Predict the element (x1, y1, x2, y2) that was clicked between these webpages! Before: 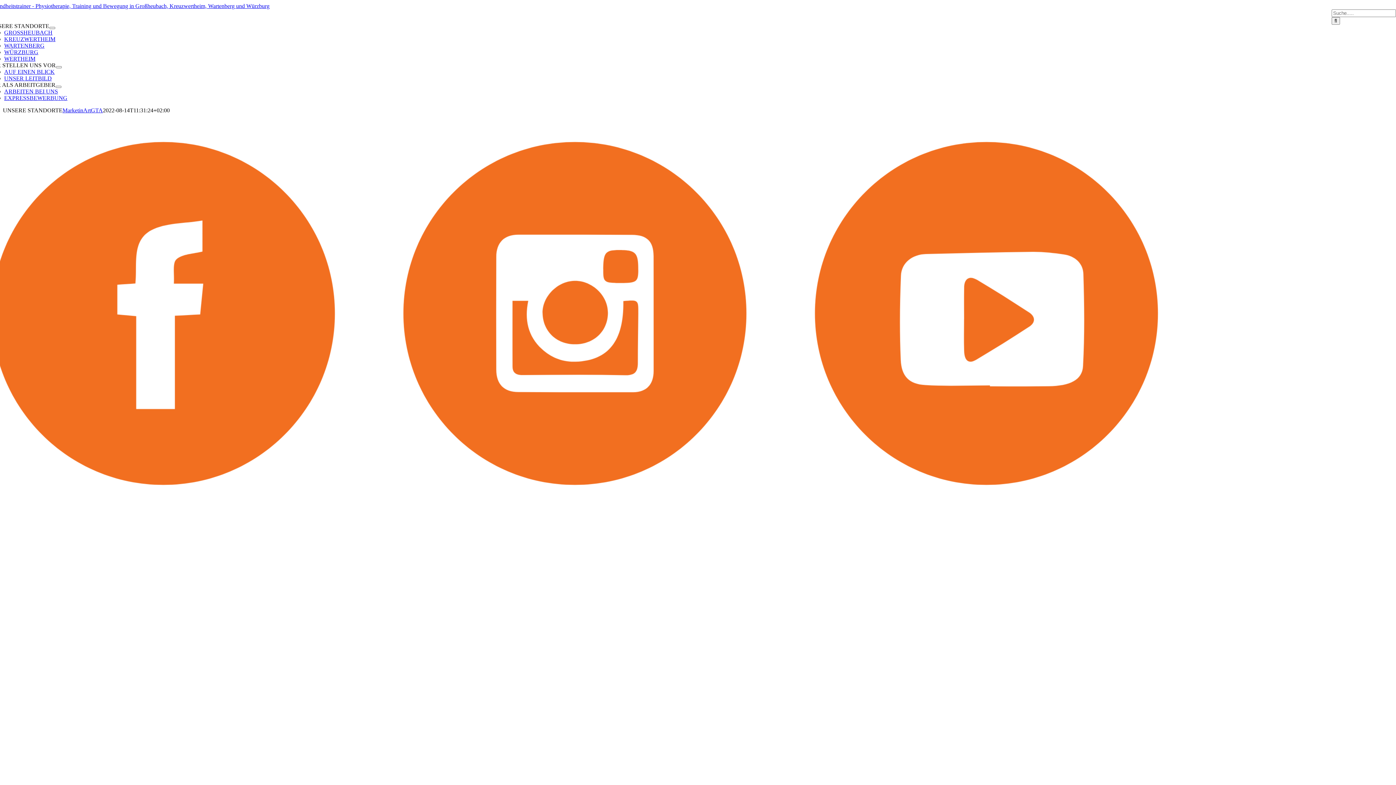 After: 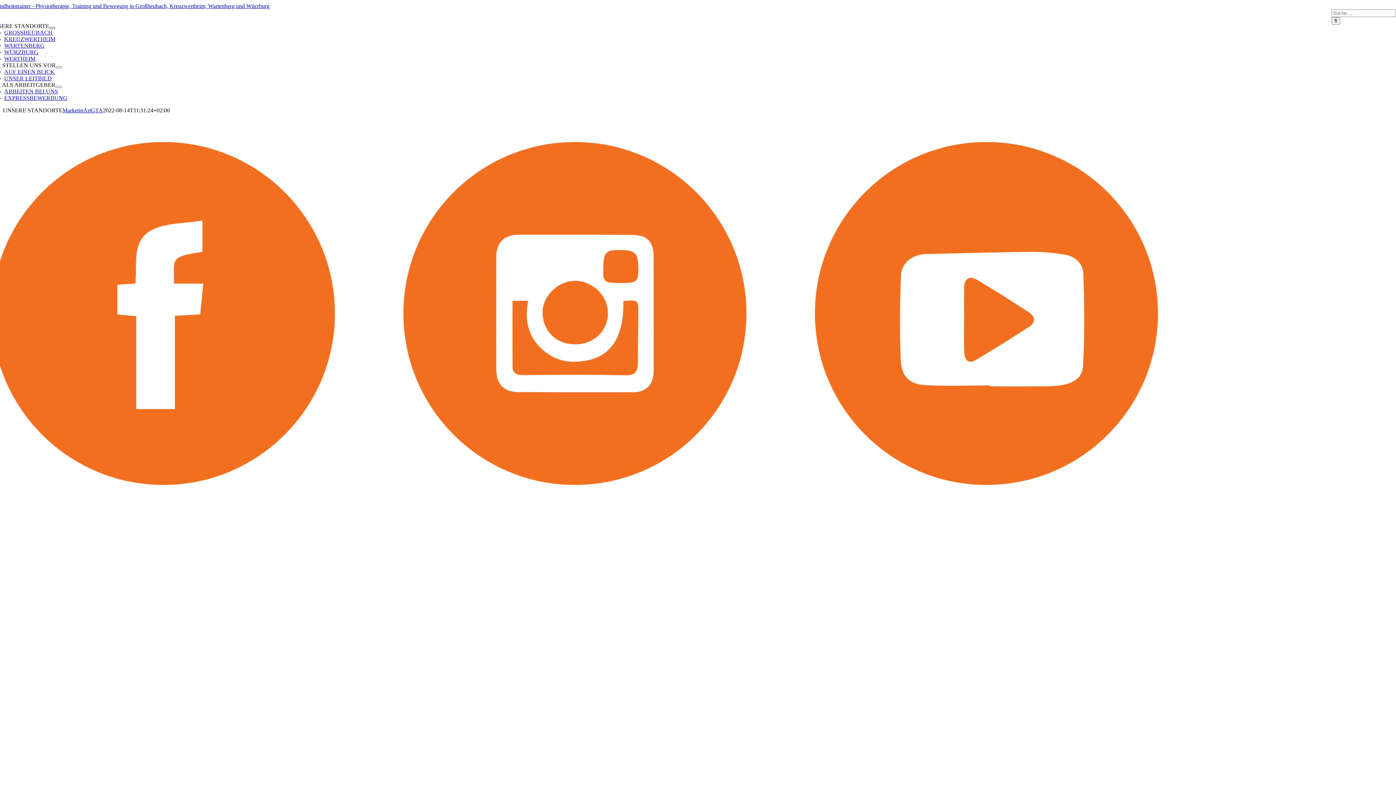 Action: bbox: (49, 26, 55, 29) label: Open submenu of UNSERE STANDORTE